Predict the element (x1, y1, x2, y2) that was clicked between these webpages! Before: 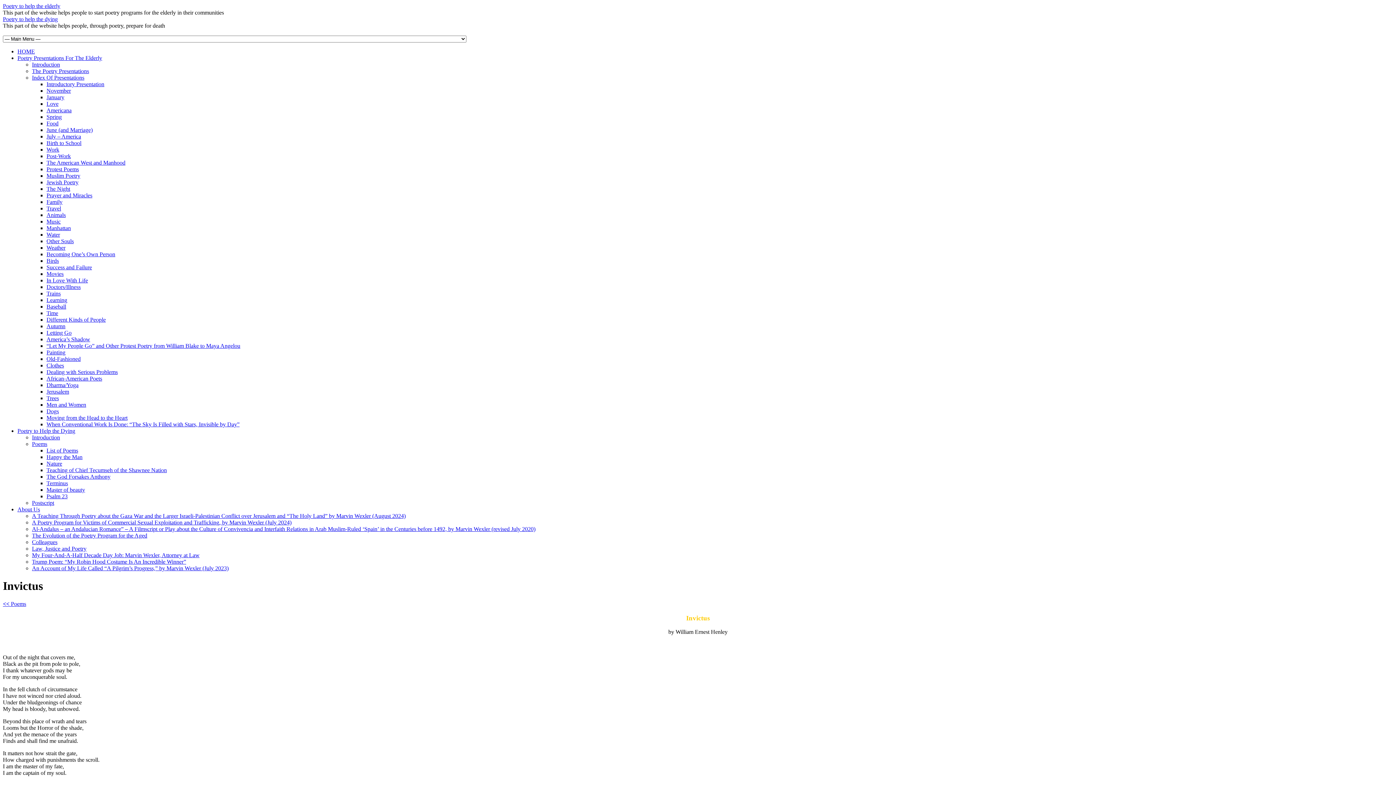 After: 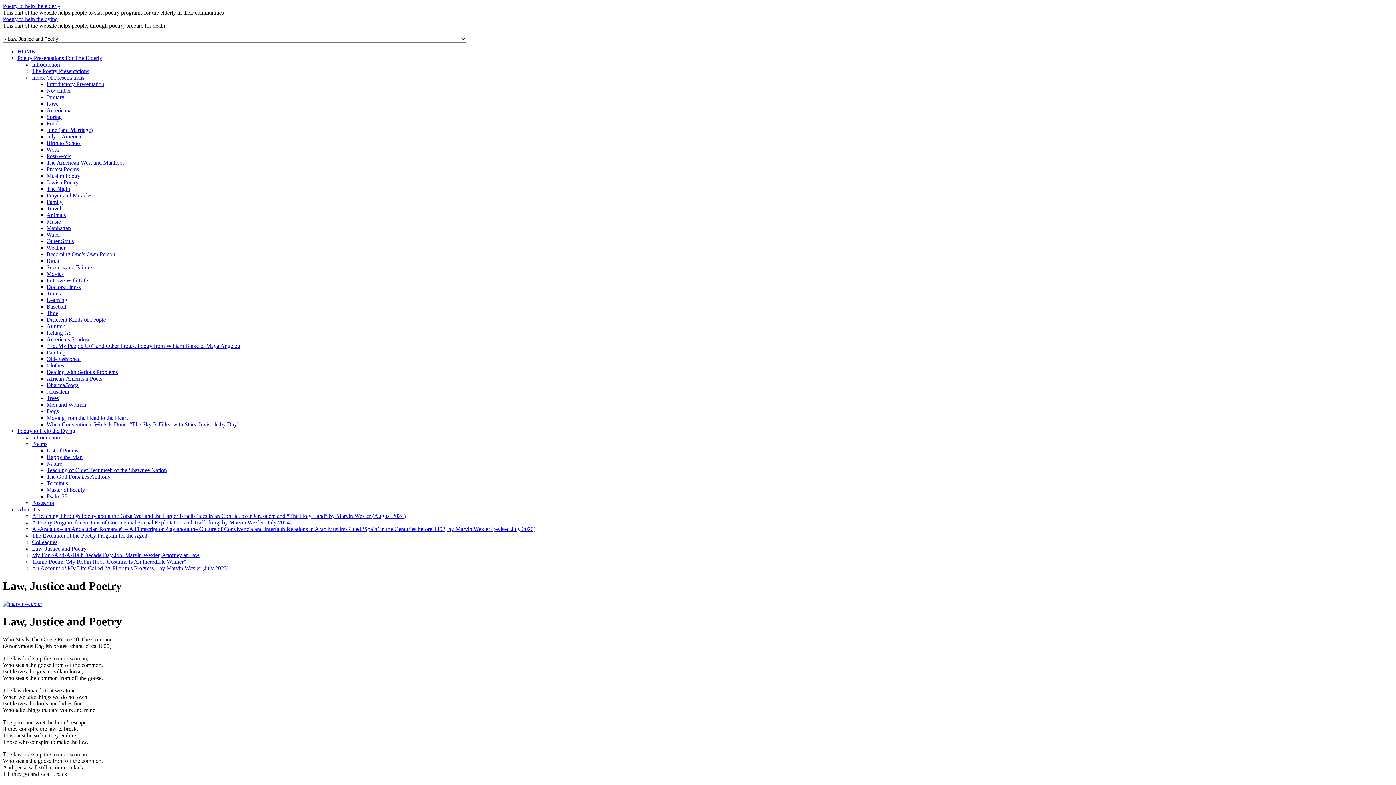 Action: bbox: (32, 545, 86, 552) label: Law, Justice and Poetry